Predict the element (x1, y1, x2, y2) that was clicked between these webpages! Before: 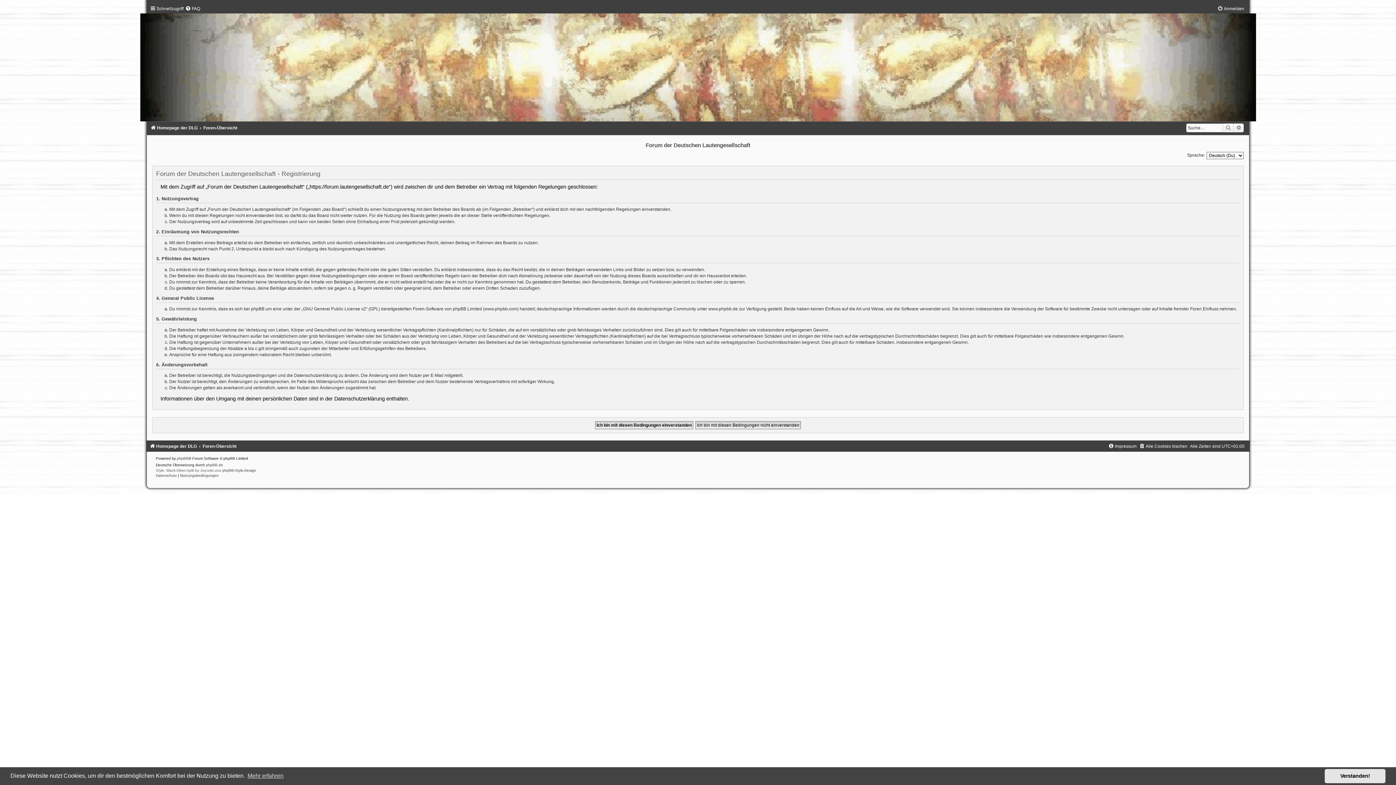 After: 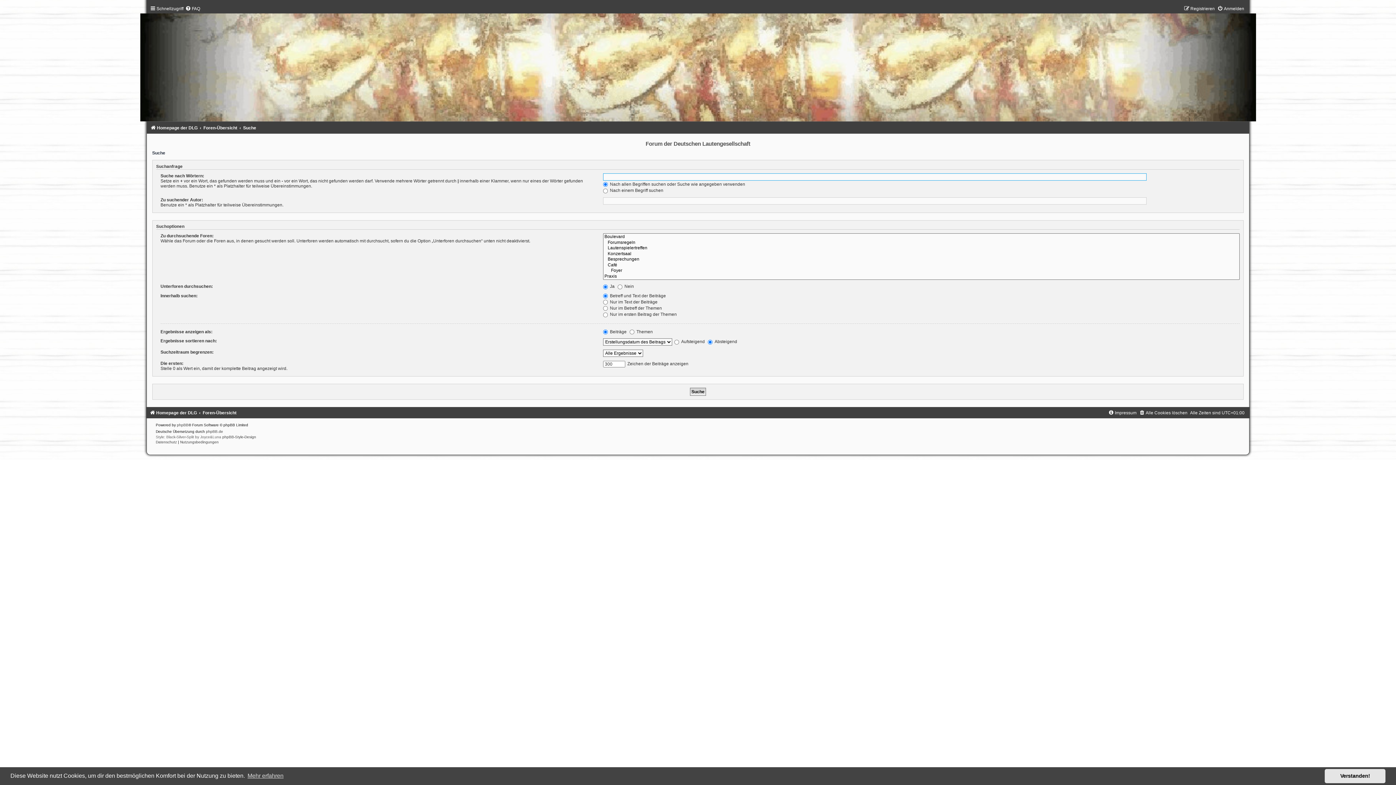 Action: label: Erweiterte Suche bbox: (1233, 123, 1244, 132)